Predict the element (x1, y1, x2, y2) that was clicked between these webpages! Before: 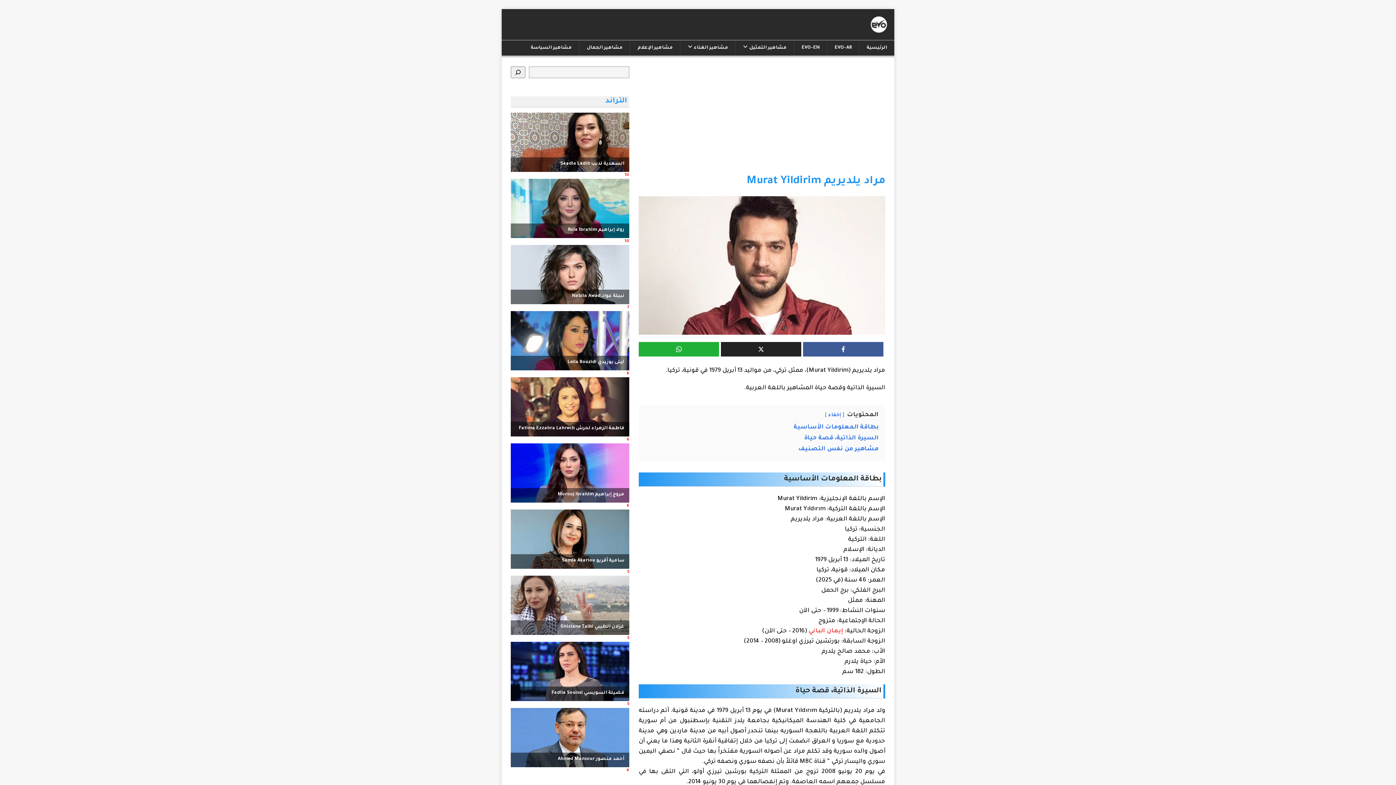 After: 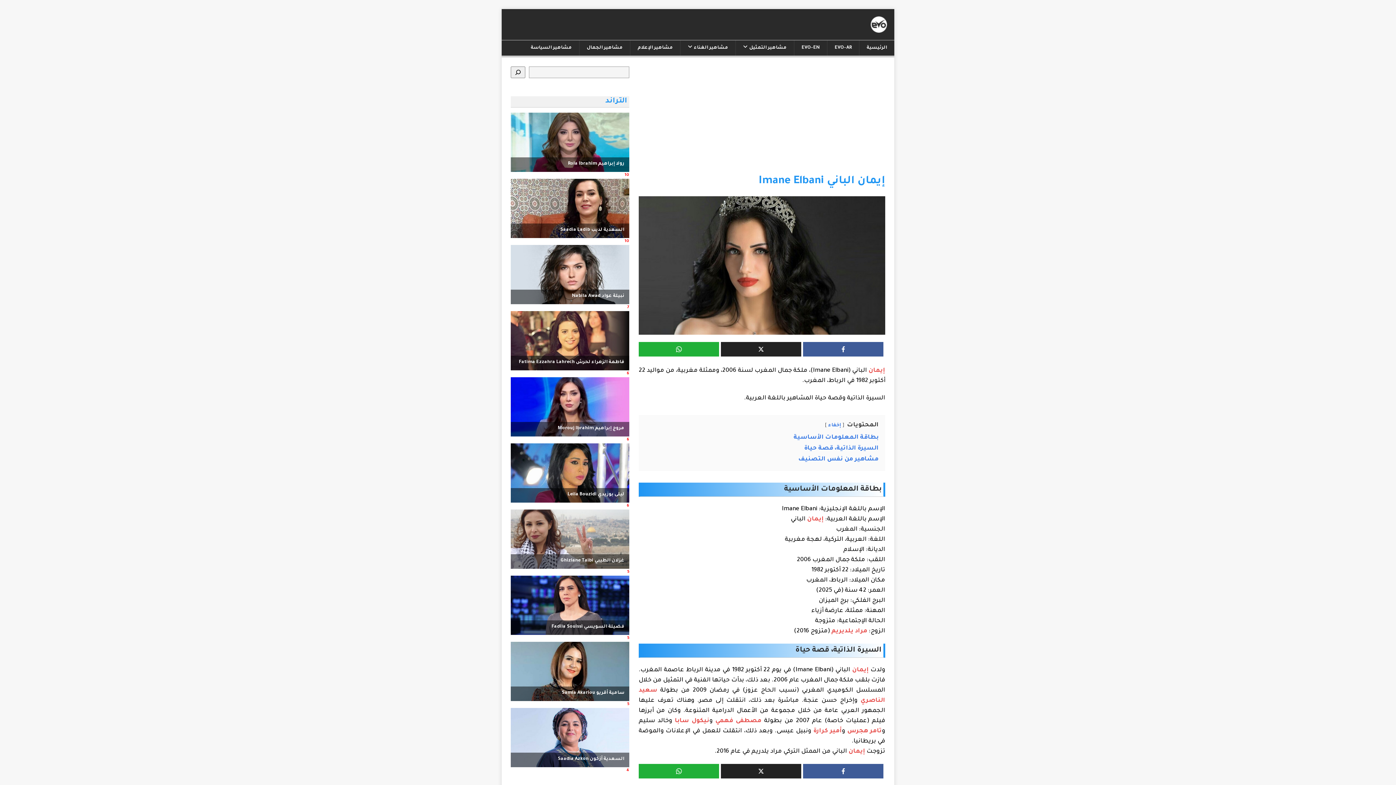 Action: label: إيمان الباني bbox: (808, 628, 843, 635)